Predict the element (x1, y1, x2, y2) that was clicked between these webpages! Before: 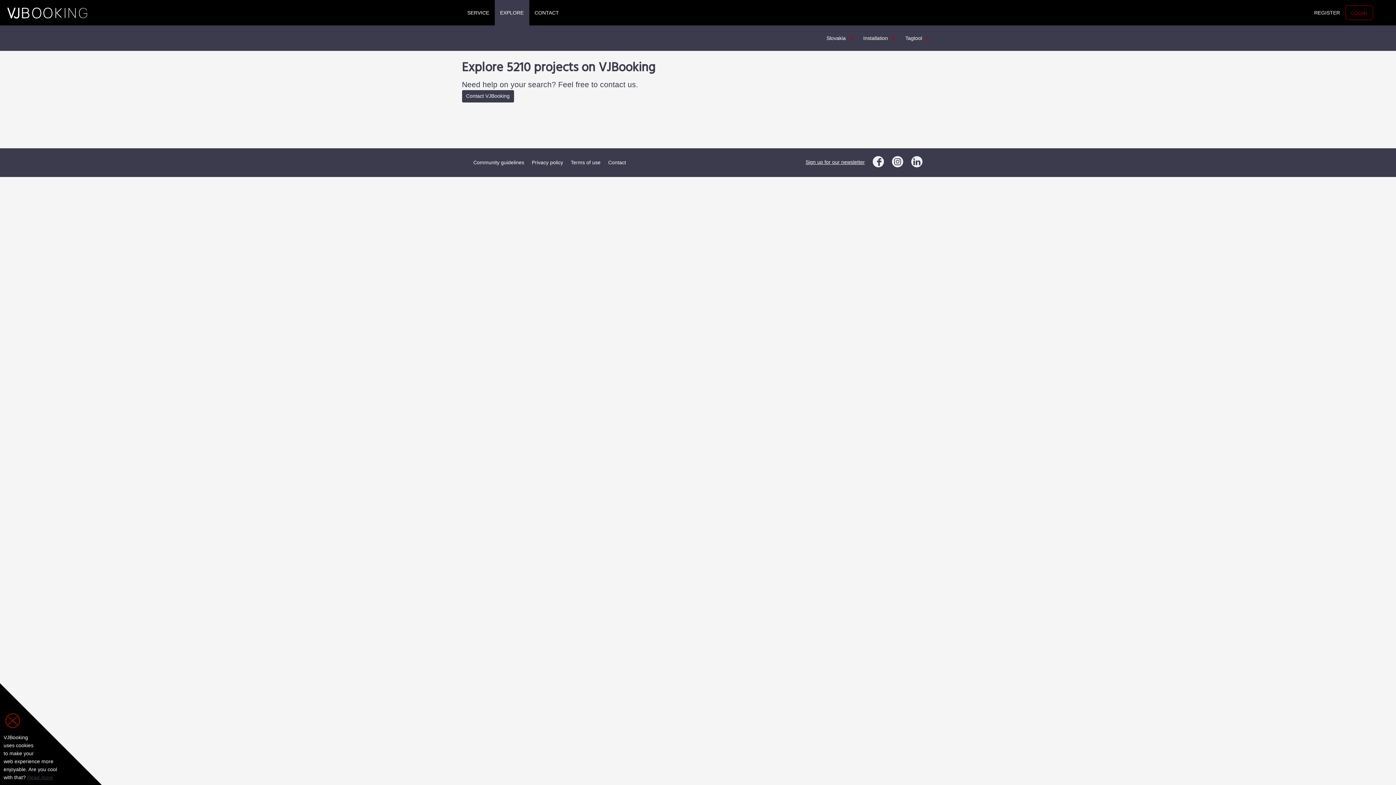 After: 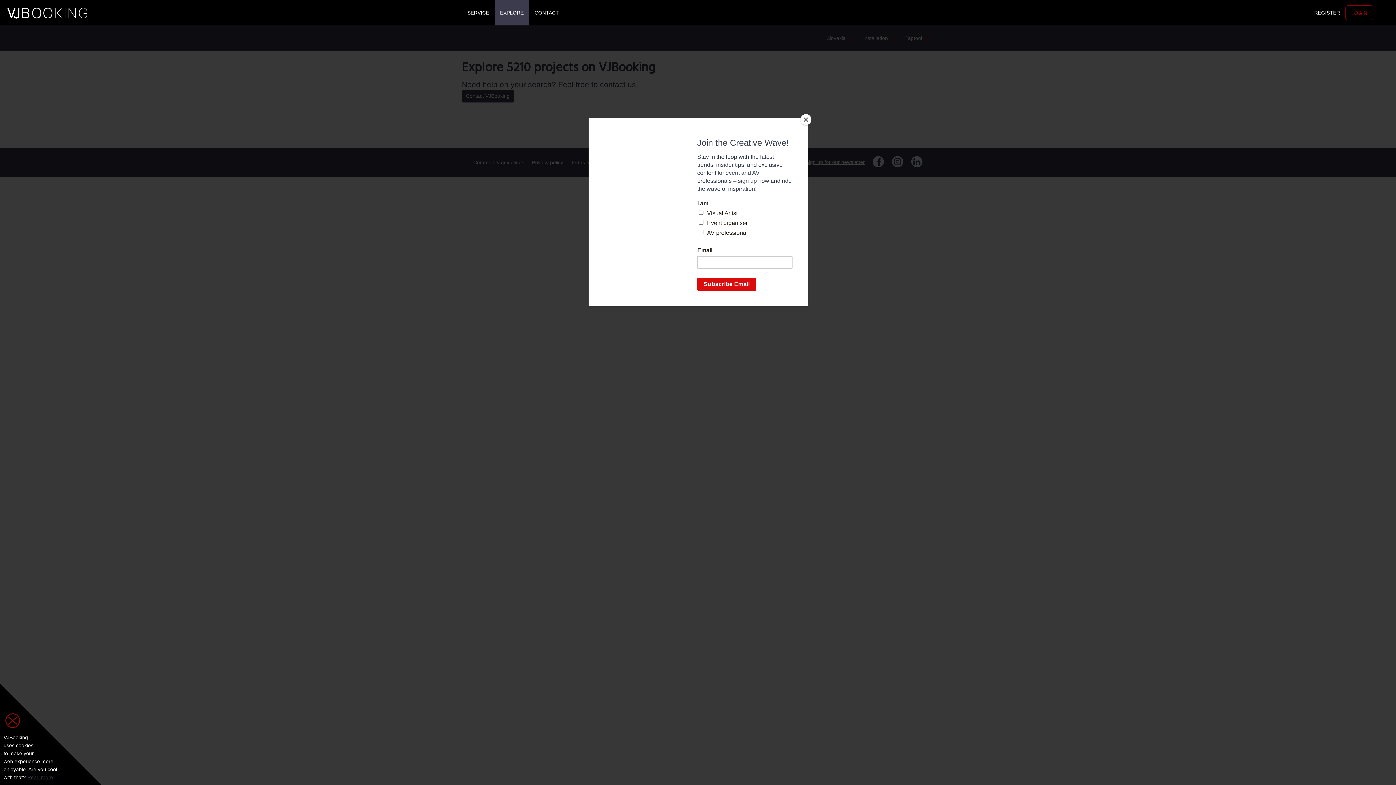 Action: bbox: (891, 155, 903, 167)